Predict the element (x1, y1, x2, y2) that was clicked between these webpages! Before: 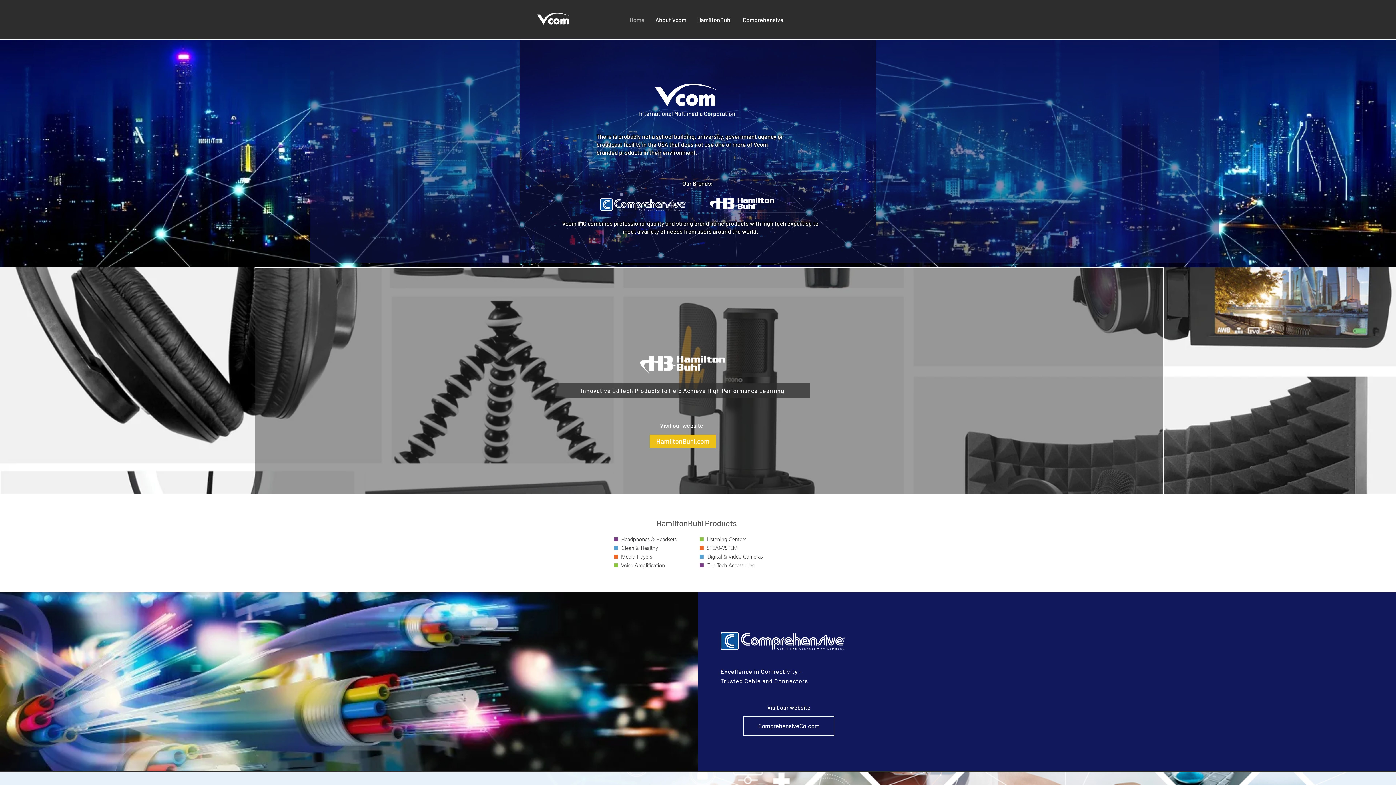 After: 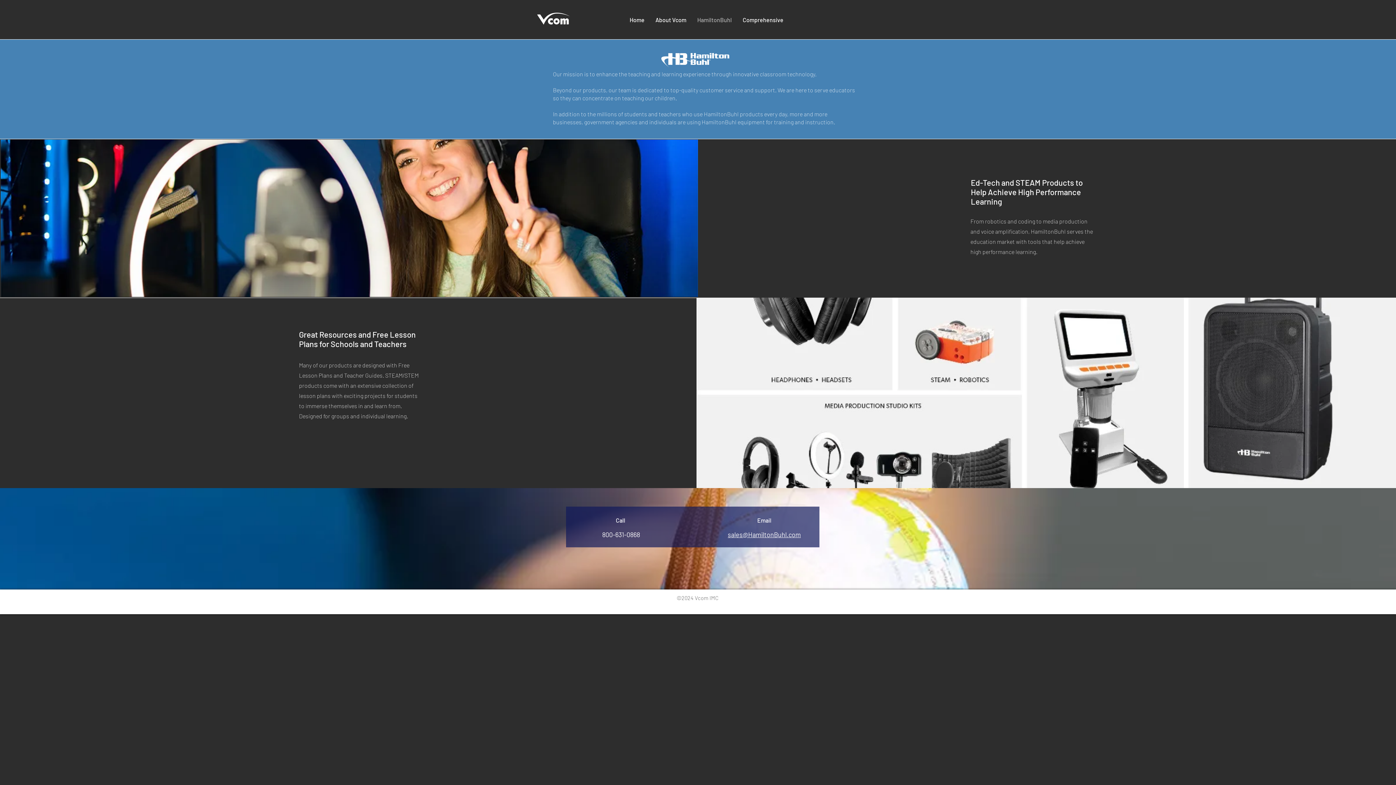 Action: bbox: (692, 12, 737, 27) label: HamiltonBuhl